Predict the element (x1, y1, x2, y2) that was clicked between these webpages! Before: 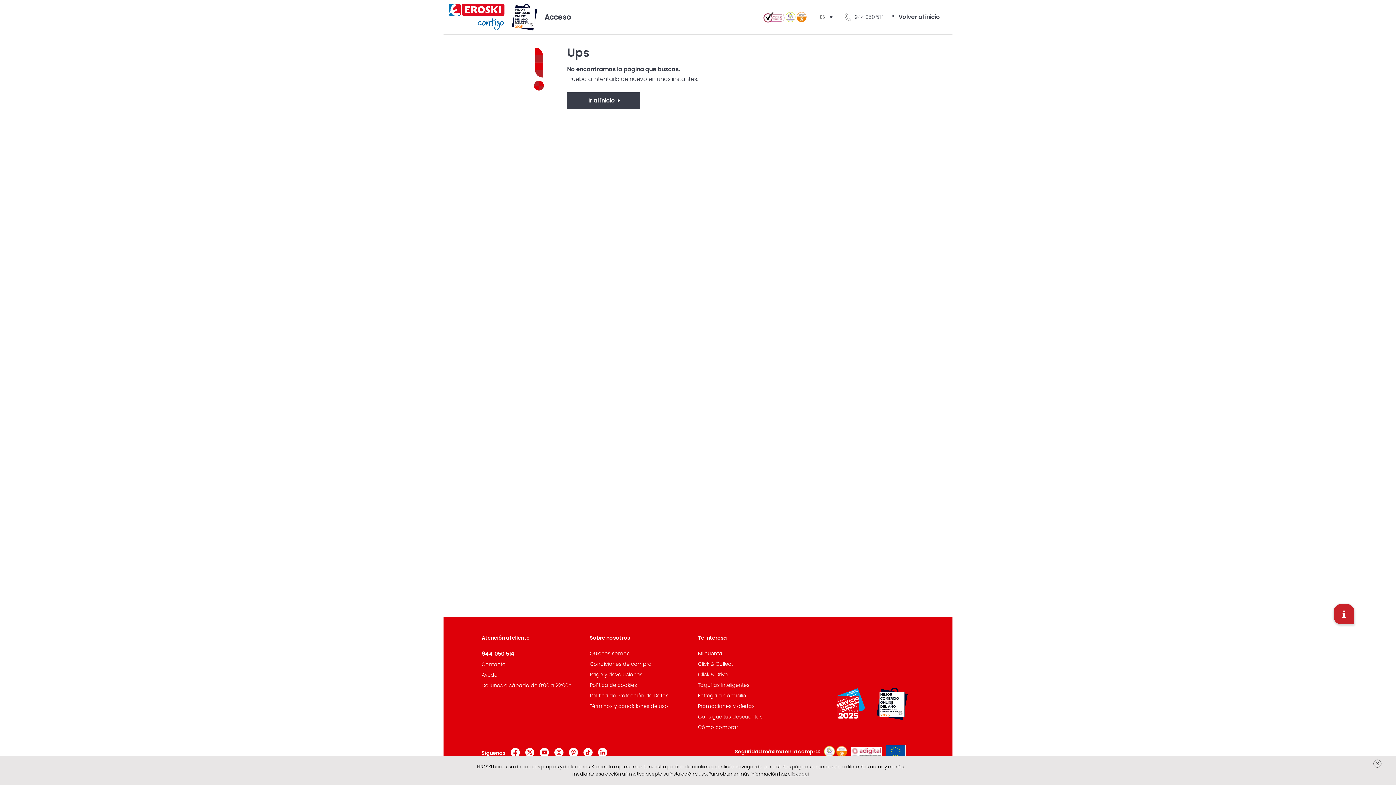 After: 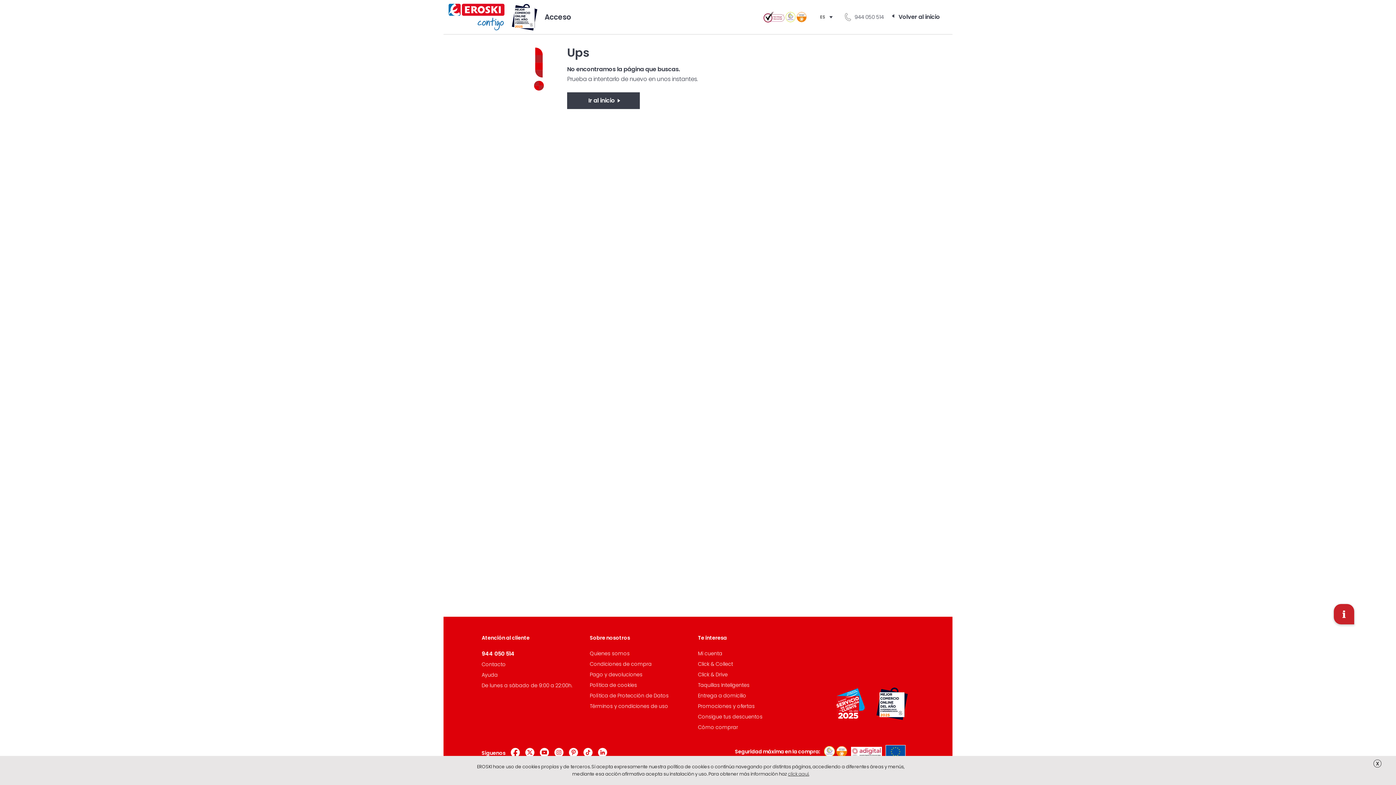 Action: bbox: (882, 749, 905, 754)